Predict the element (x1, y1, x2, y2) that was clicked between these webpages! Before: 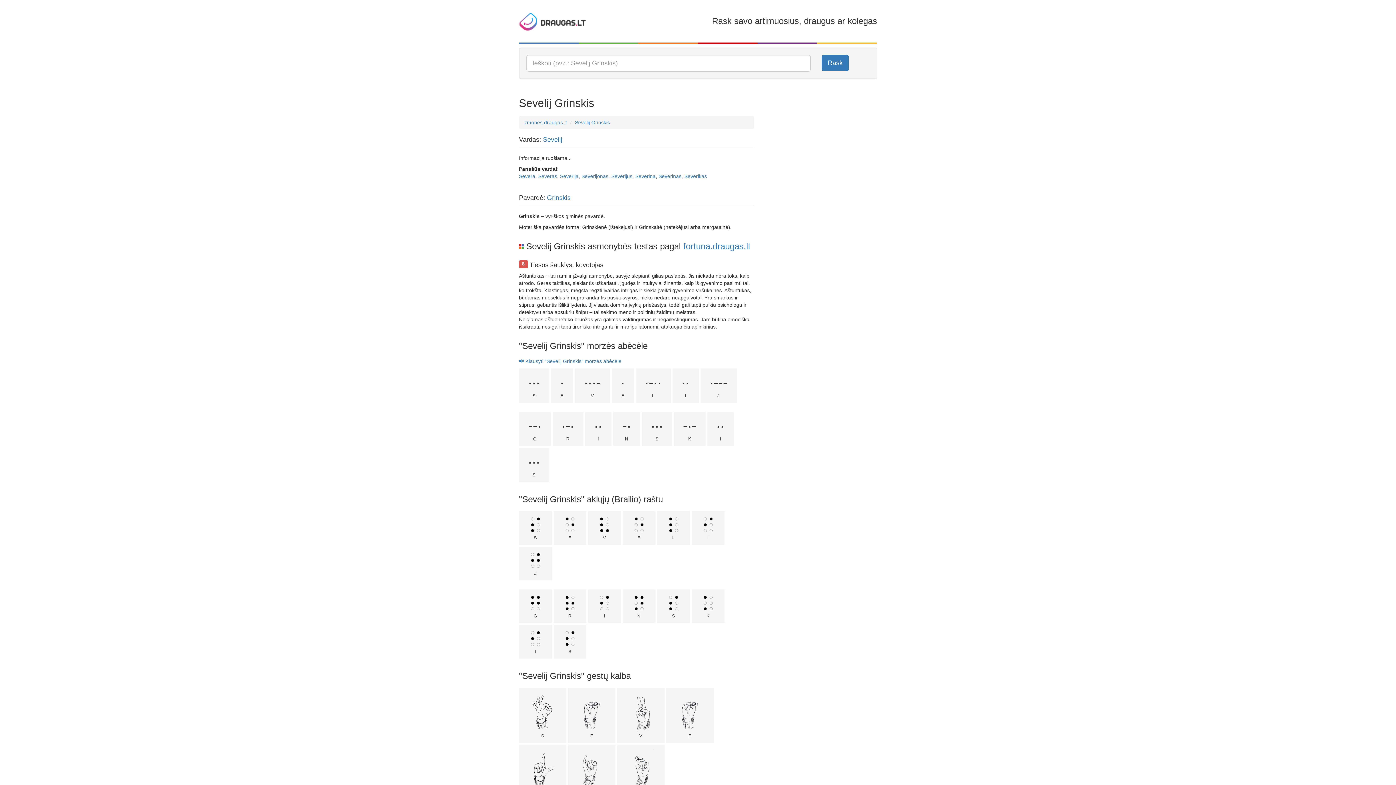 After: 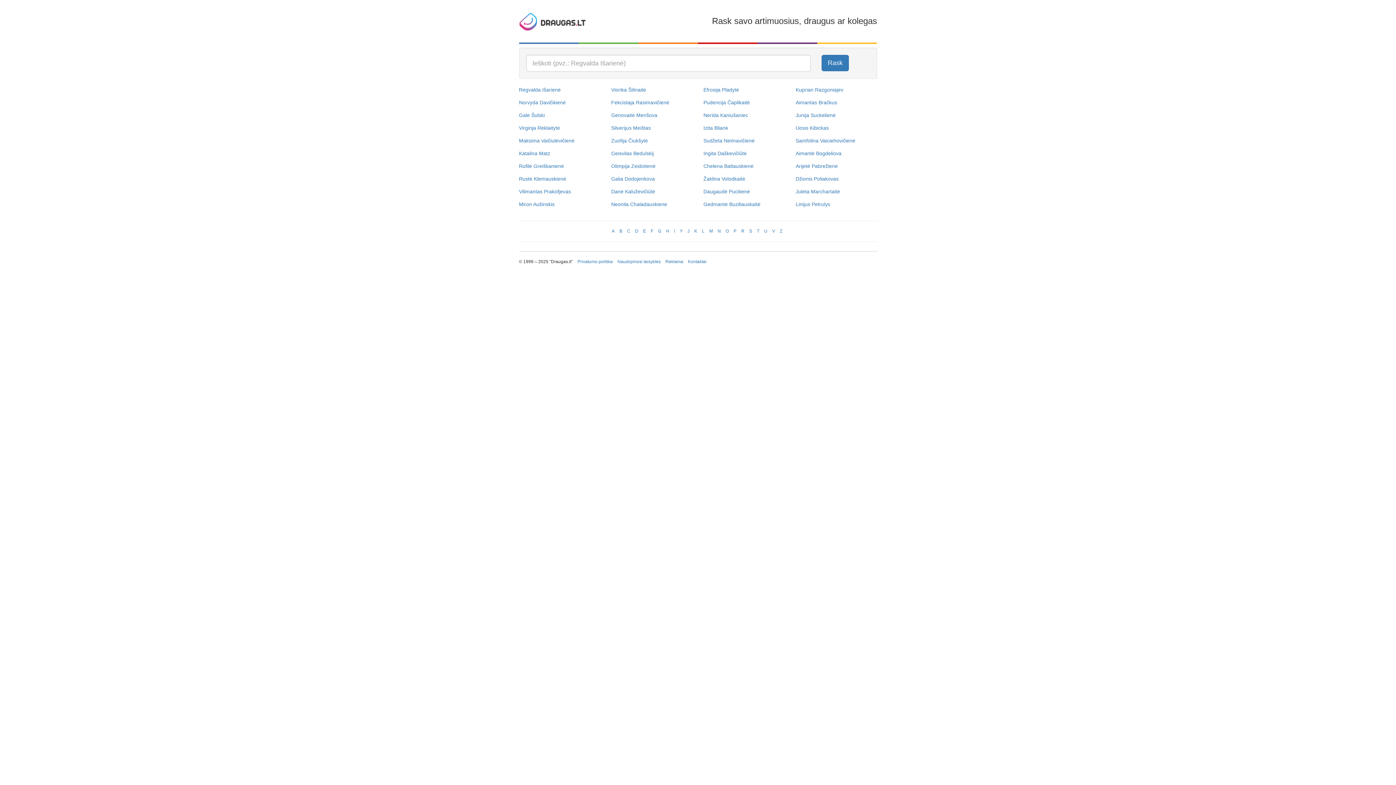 Action: label: zmones.draugas.lt bbox: (524, 119, 567, 125)